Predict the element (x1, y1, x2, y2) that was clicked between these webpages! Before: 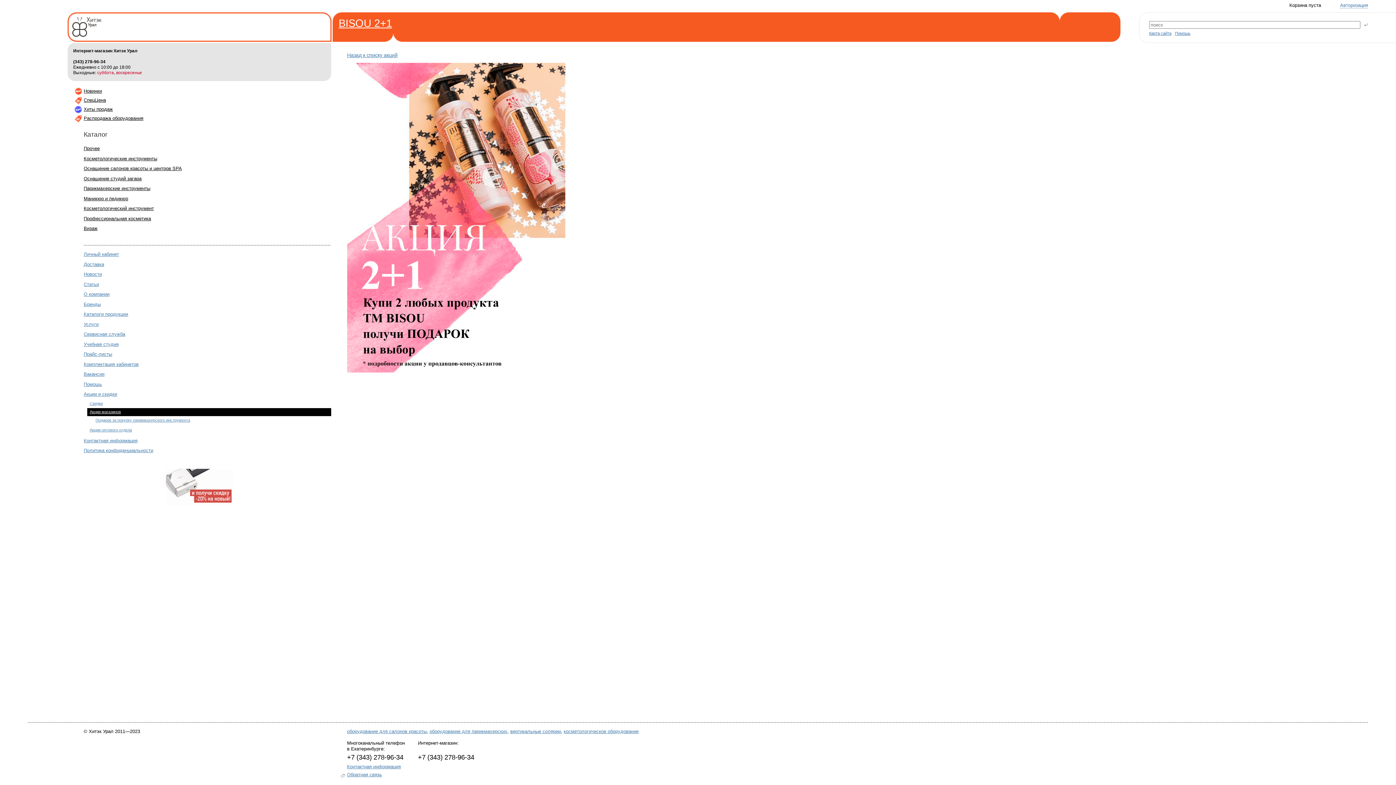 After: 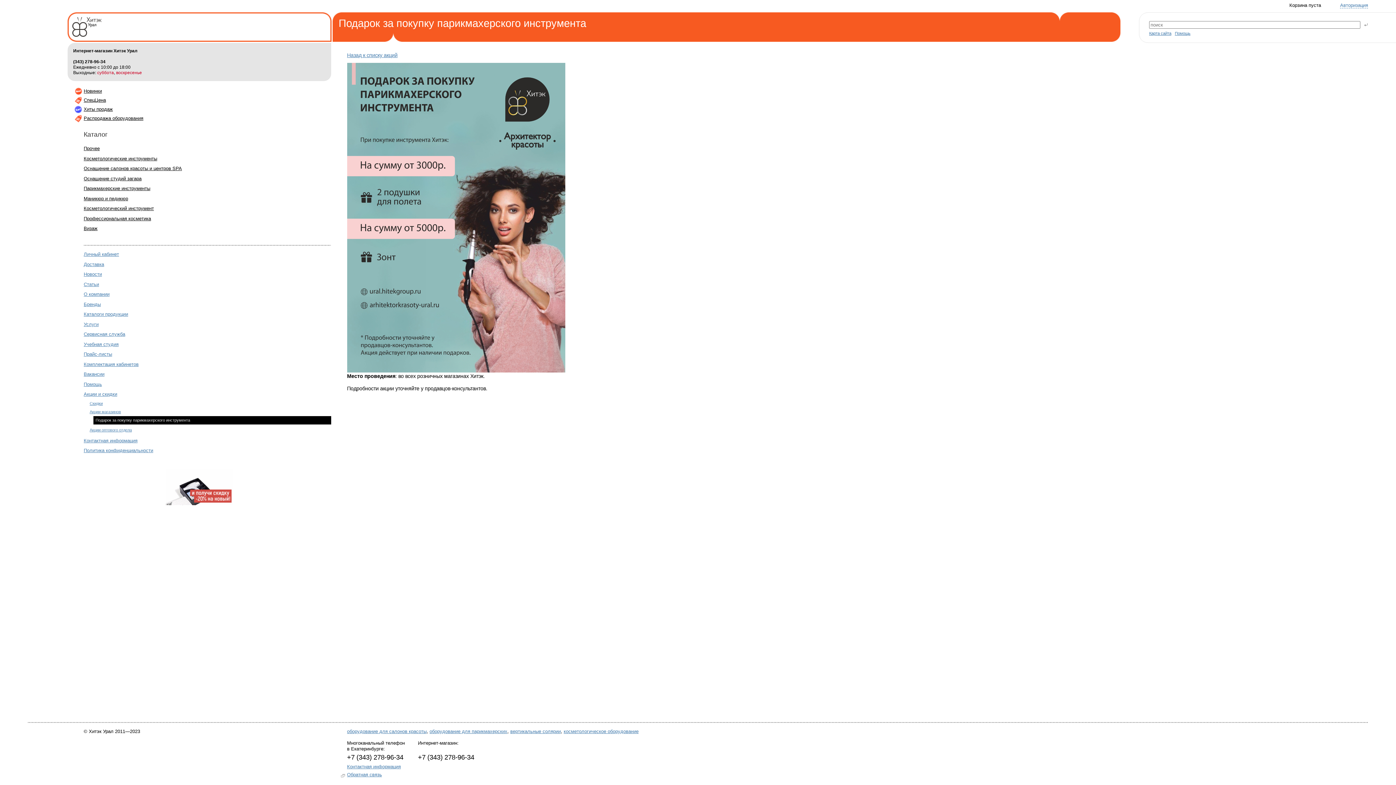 Action: bbox: (95, 418, 190, 422) label: Подарок за покупку парикмахерского инструмента